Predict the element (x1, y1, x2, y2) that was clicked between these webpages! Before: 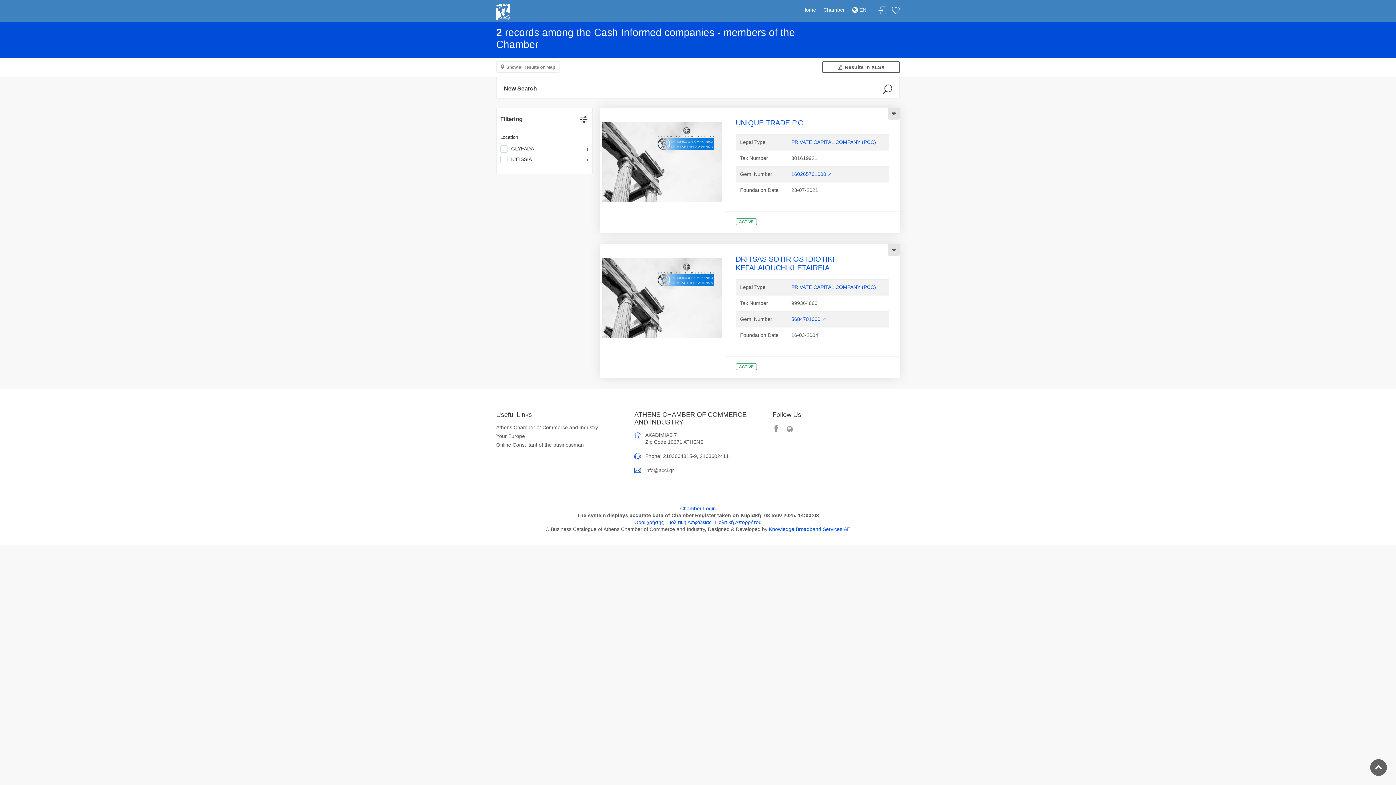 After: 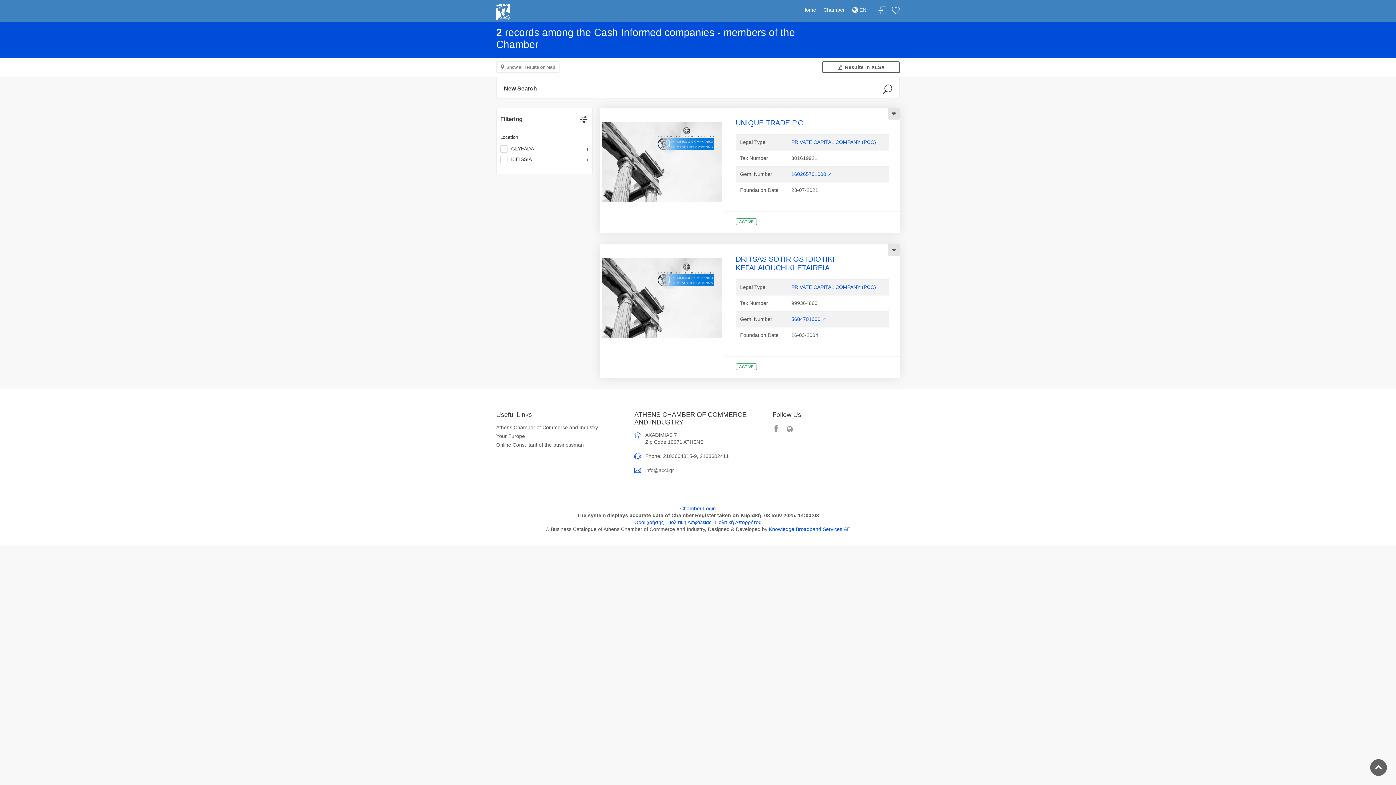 Action: bbox: (496, 411, 623, 418) label: Useful Links